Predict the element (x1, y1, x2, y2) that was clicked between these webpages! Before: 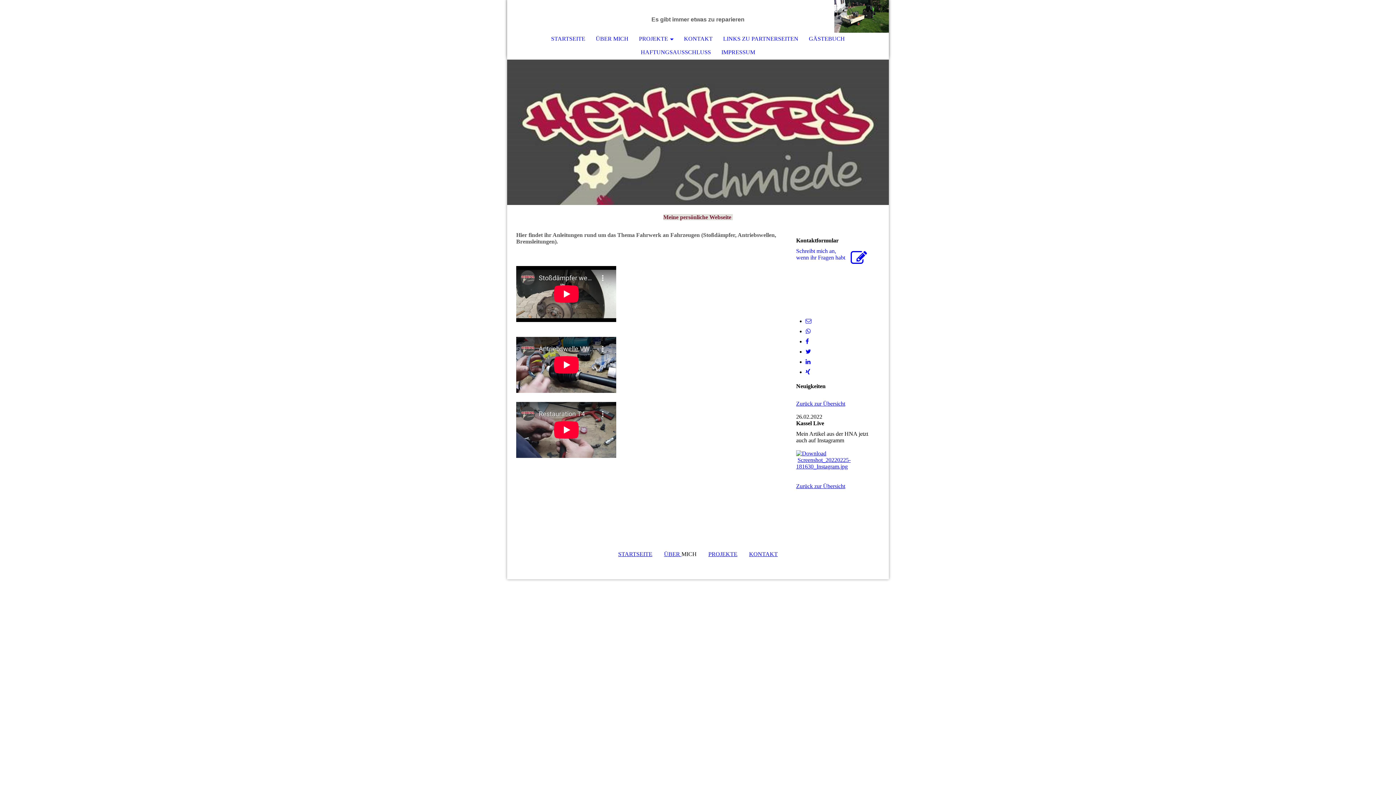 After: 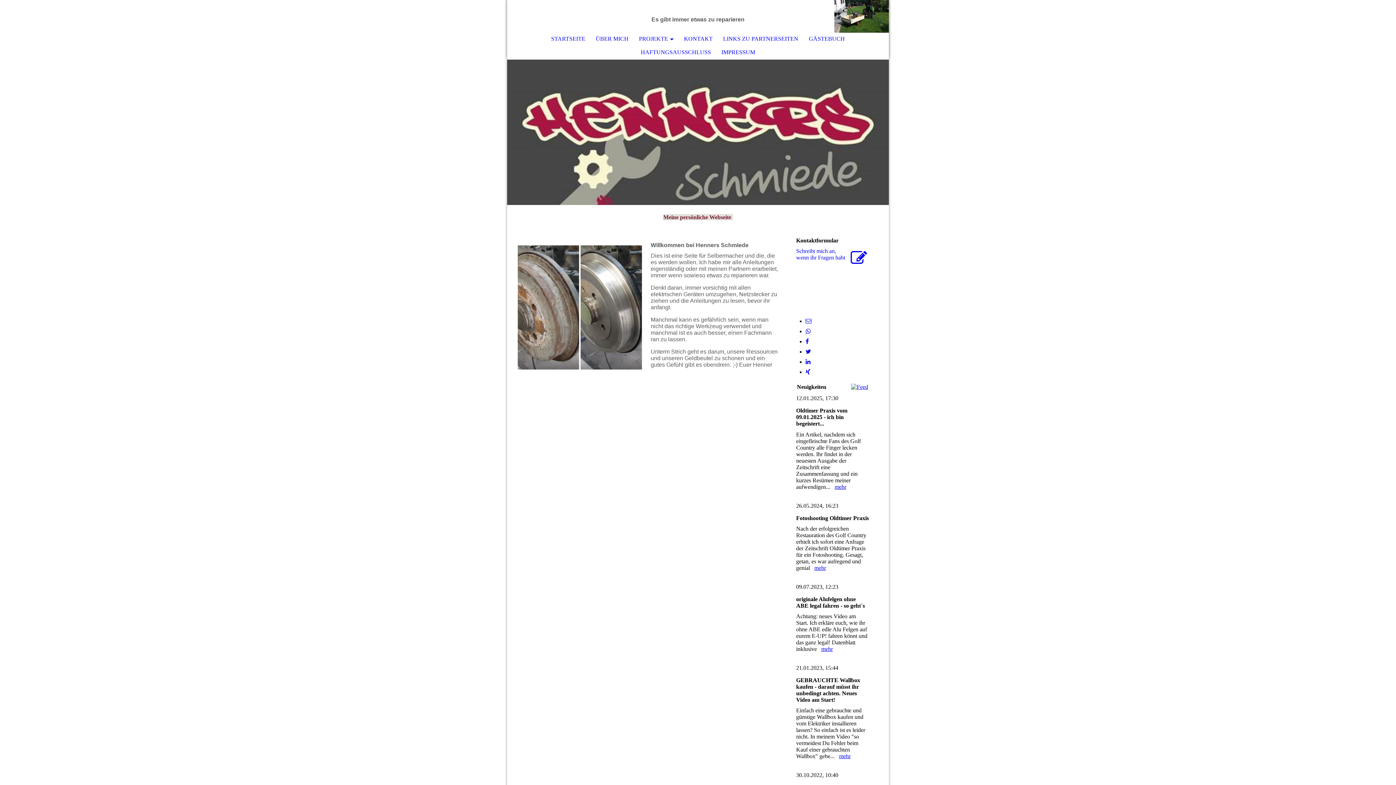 Action: label:   bbox: (834, 0, 889, 6)